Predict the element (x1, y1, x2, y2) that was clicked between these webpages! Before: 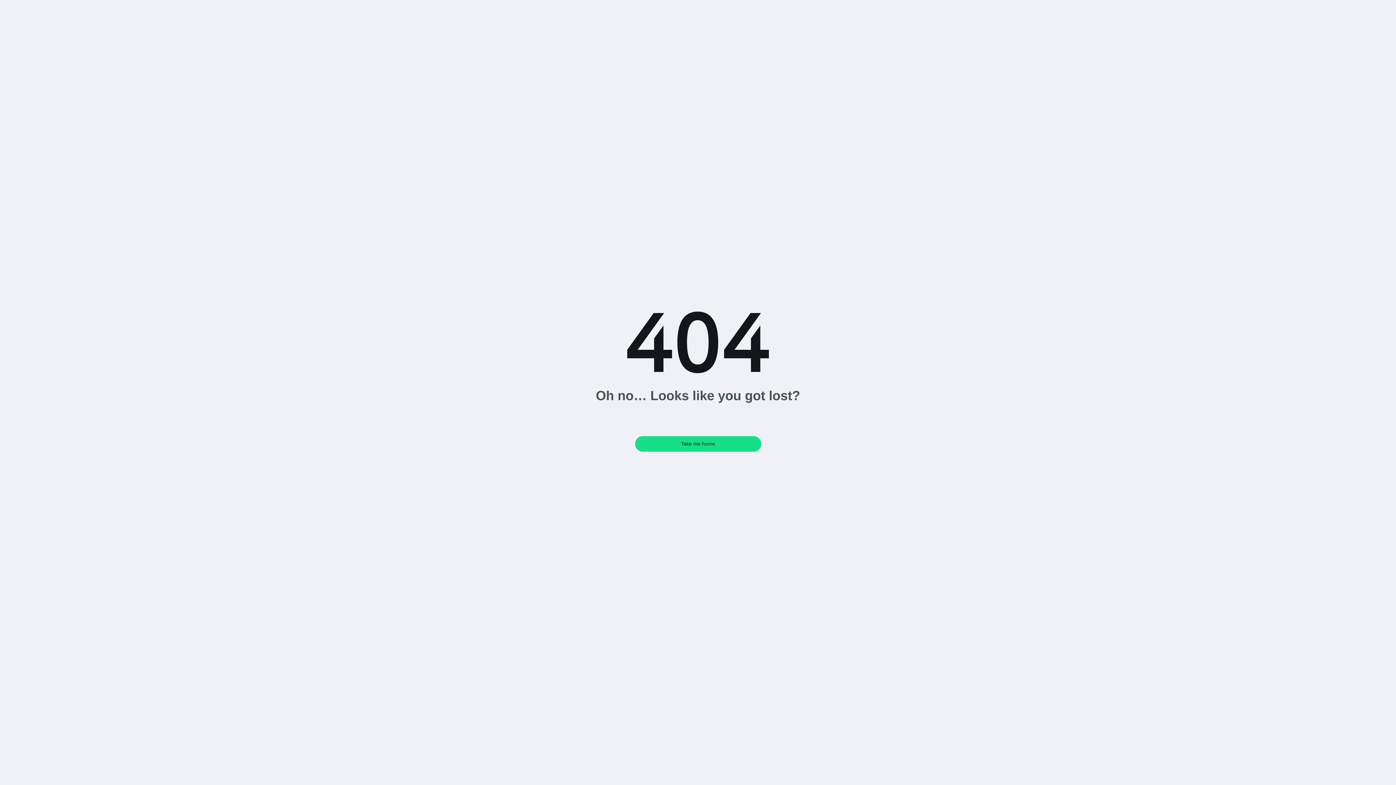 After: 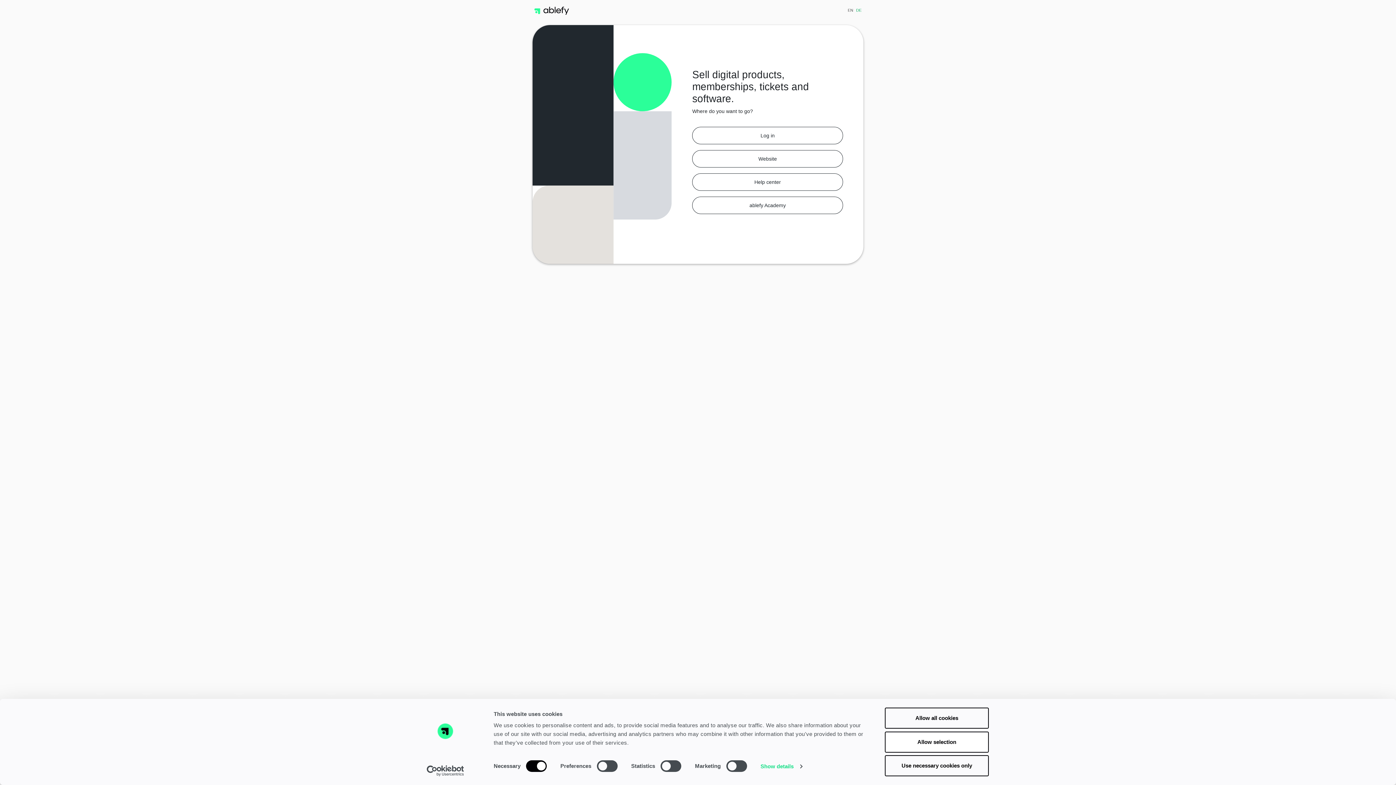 Action: label: Take me home bbox: (635, 436, 761, 451)